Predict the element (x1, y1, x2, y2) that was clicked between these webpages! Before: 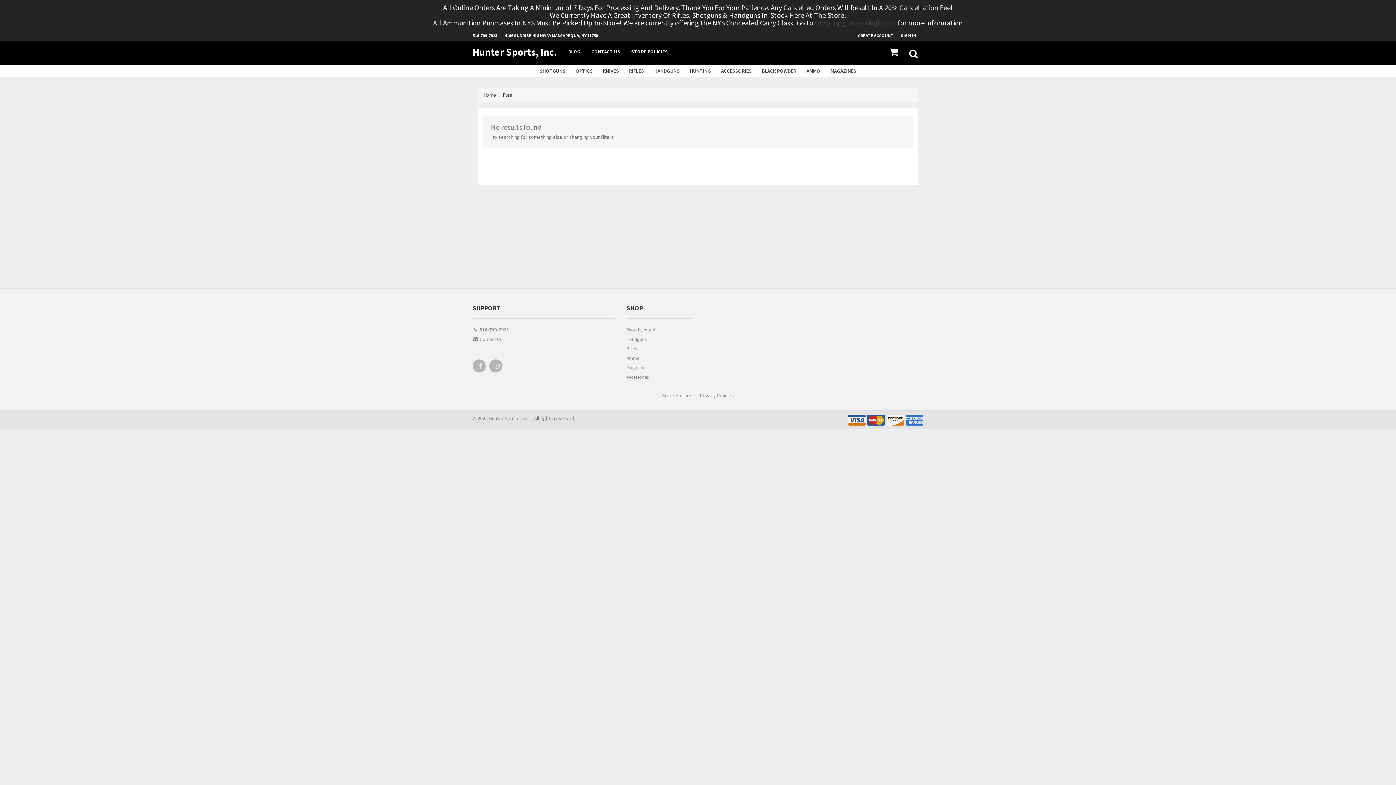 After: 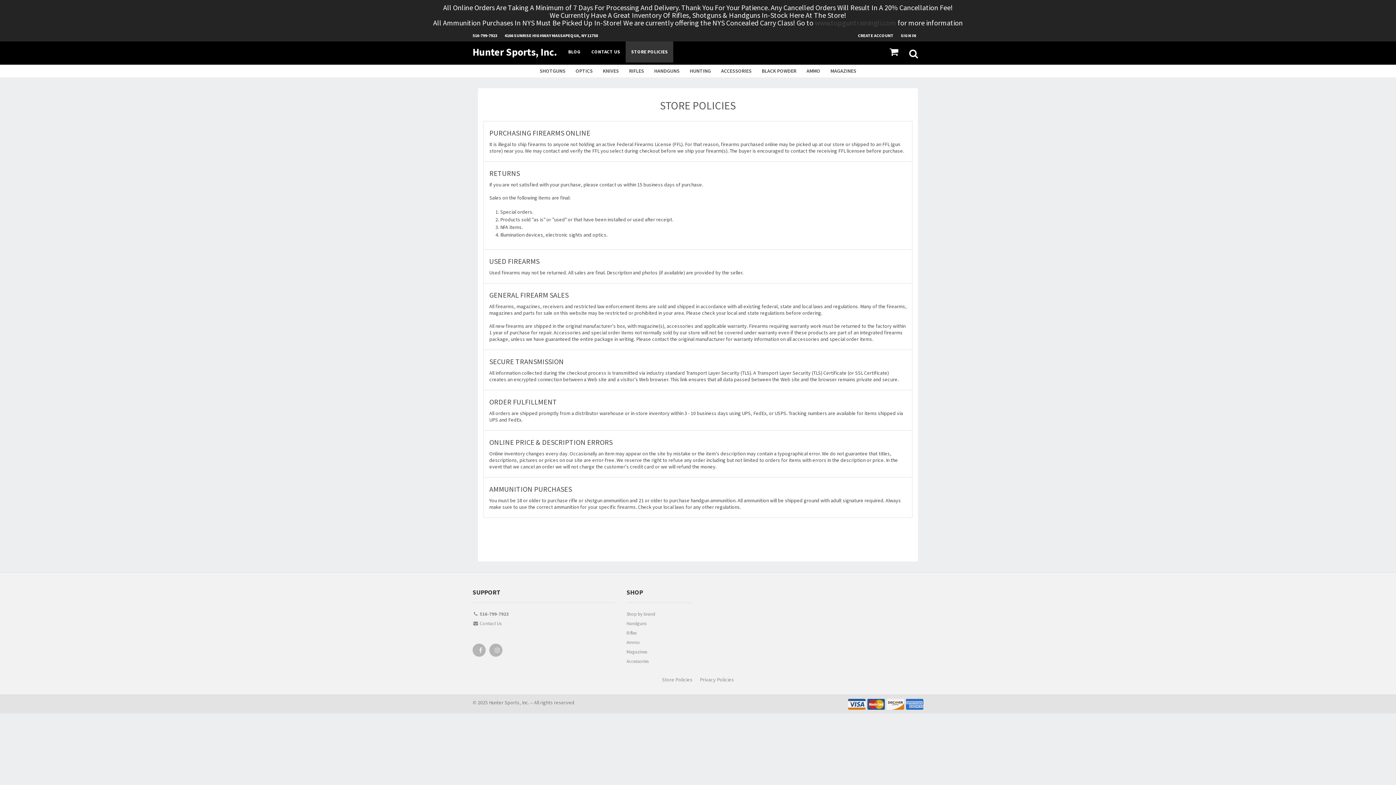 Action: label: STORE POLICIES bbox: (625, 41, 673, 62)